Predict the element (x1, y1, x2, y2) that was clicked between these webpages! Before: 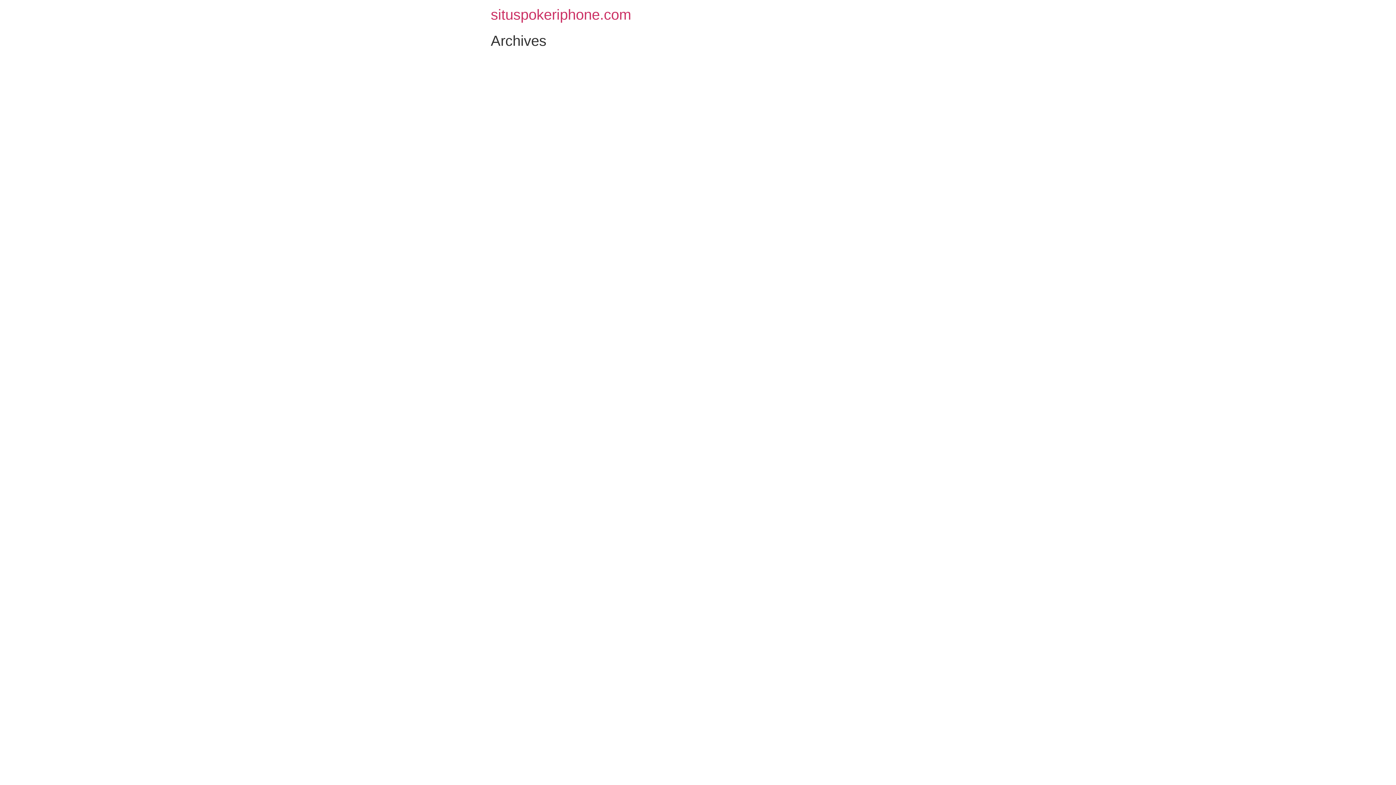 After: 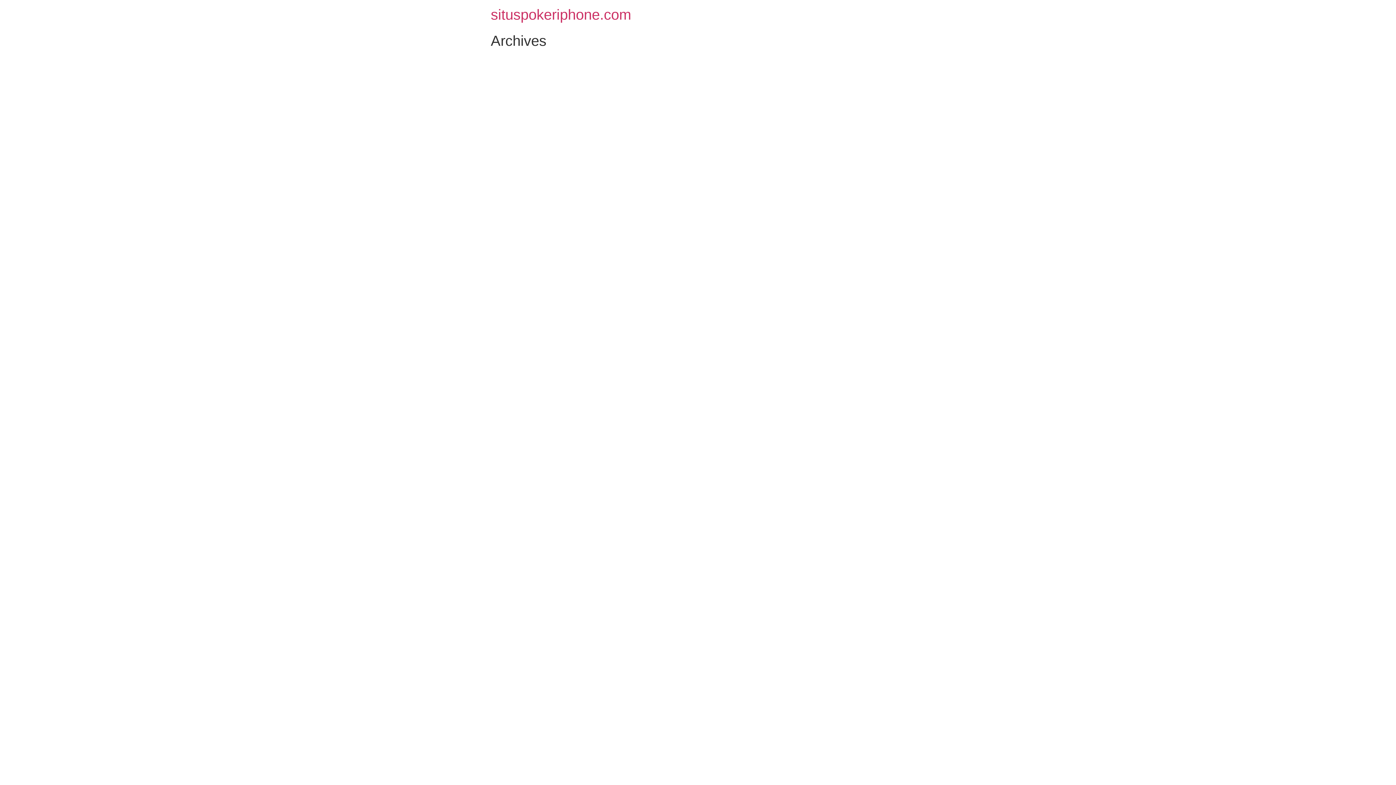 Action: bbox: (490, 6, 631, 22) label: situspokeriphone.com